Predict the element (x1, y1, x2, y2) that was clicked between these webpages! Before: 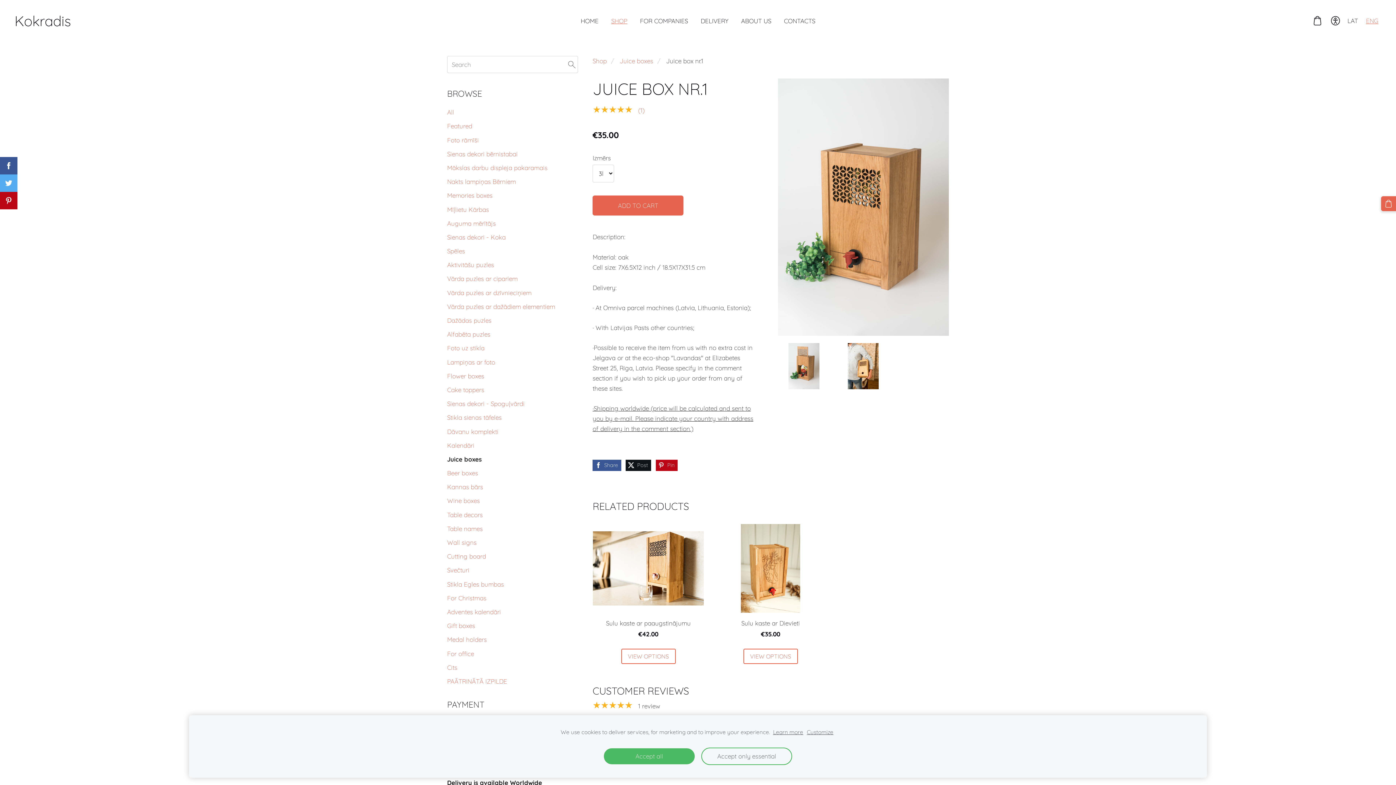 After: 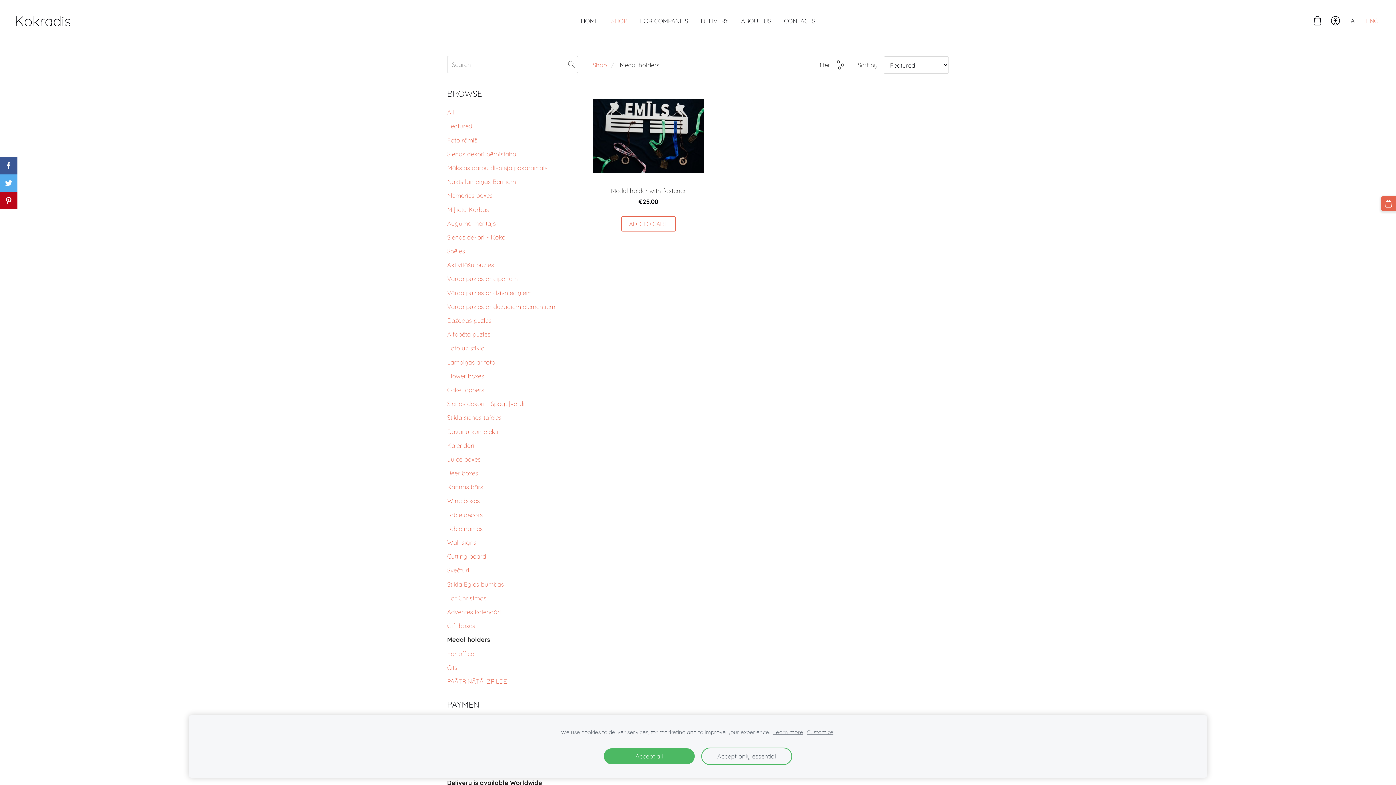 Action: bbox: (447, 635, 486, 645) label: Medal holders